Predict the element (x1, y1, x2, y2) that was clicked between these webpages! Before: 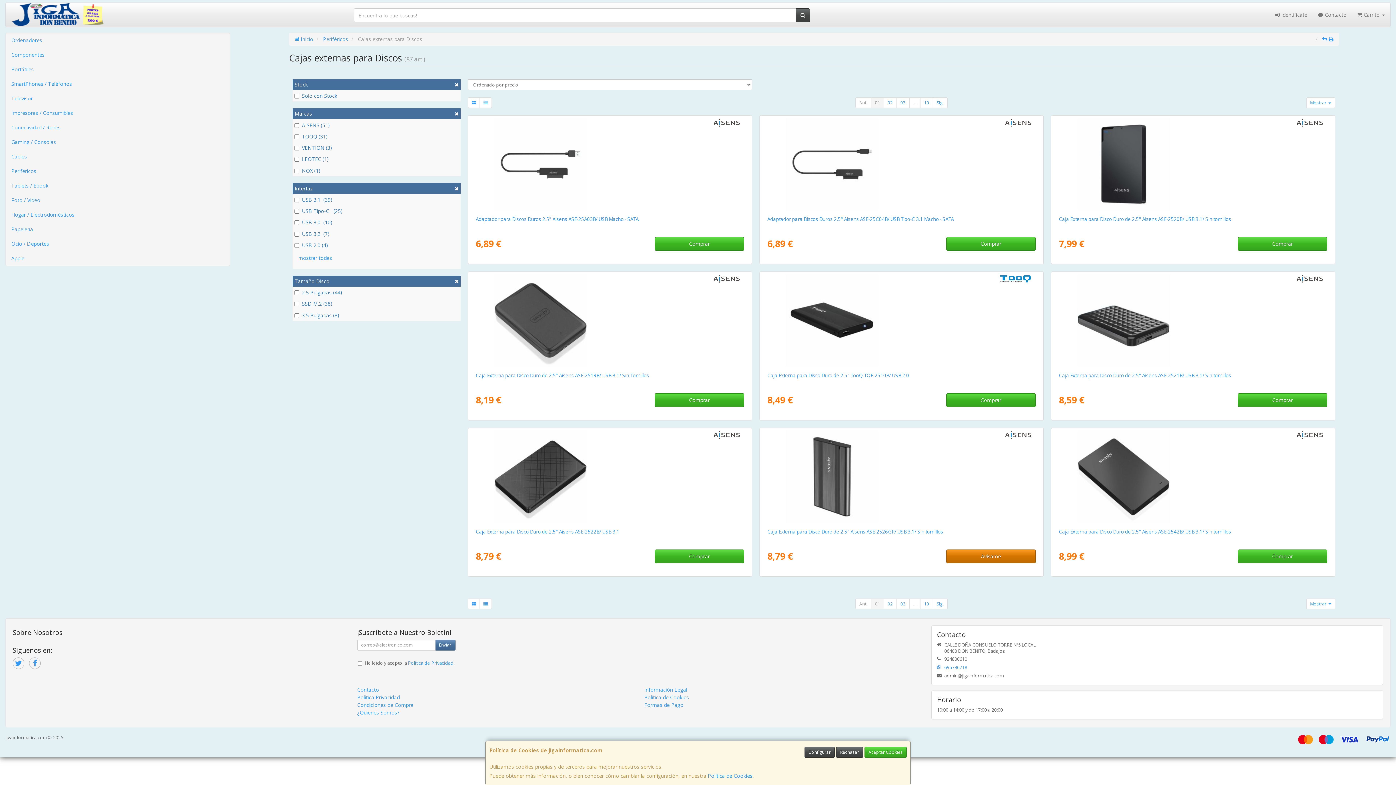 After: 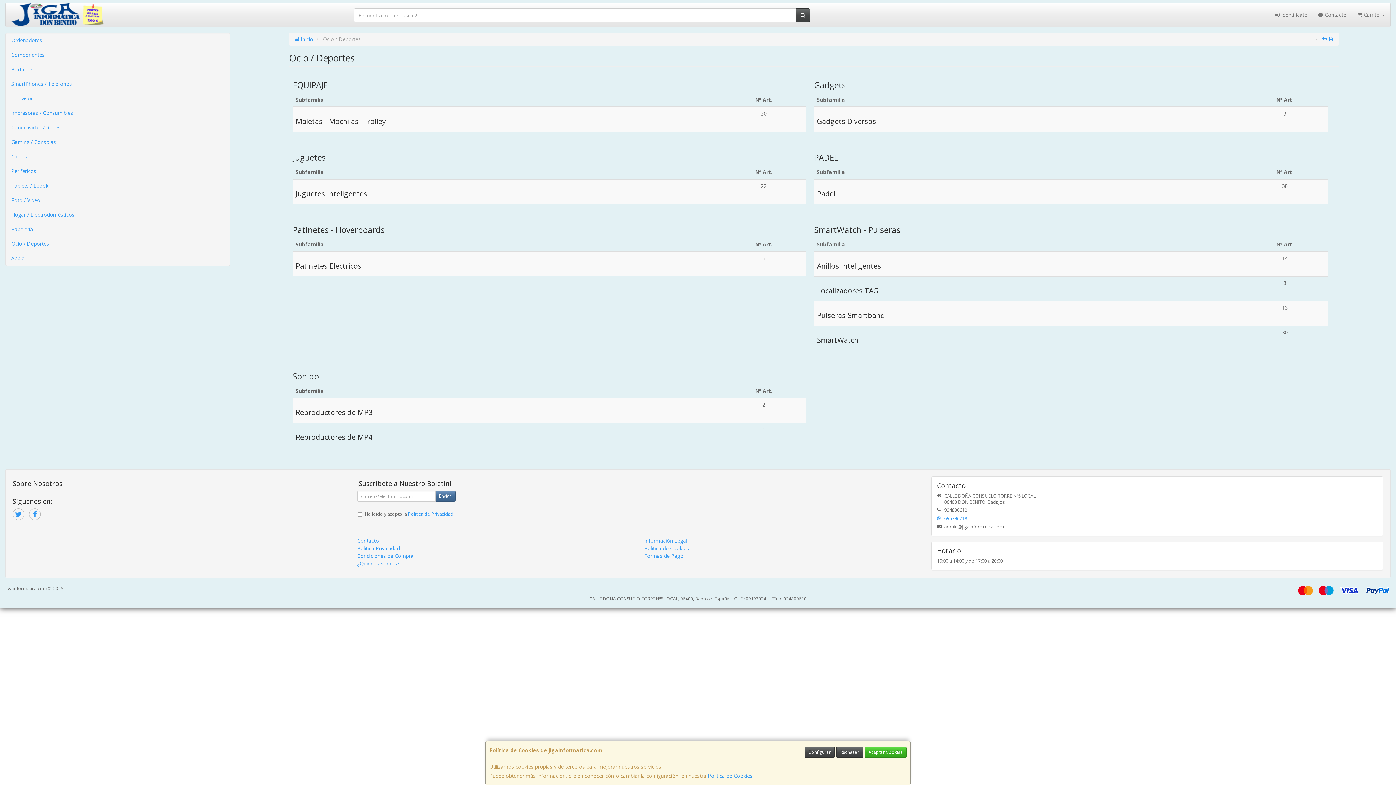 Action: label: Ocio / Deportes bbox: (5, 236, 229, 251)